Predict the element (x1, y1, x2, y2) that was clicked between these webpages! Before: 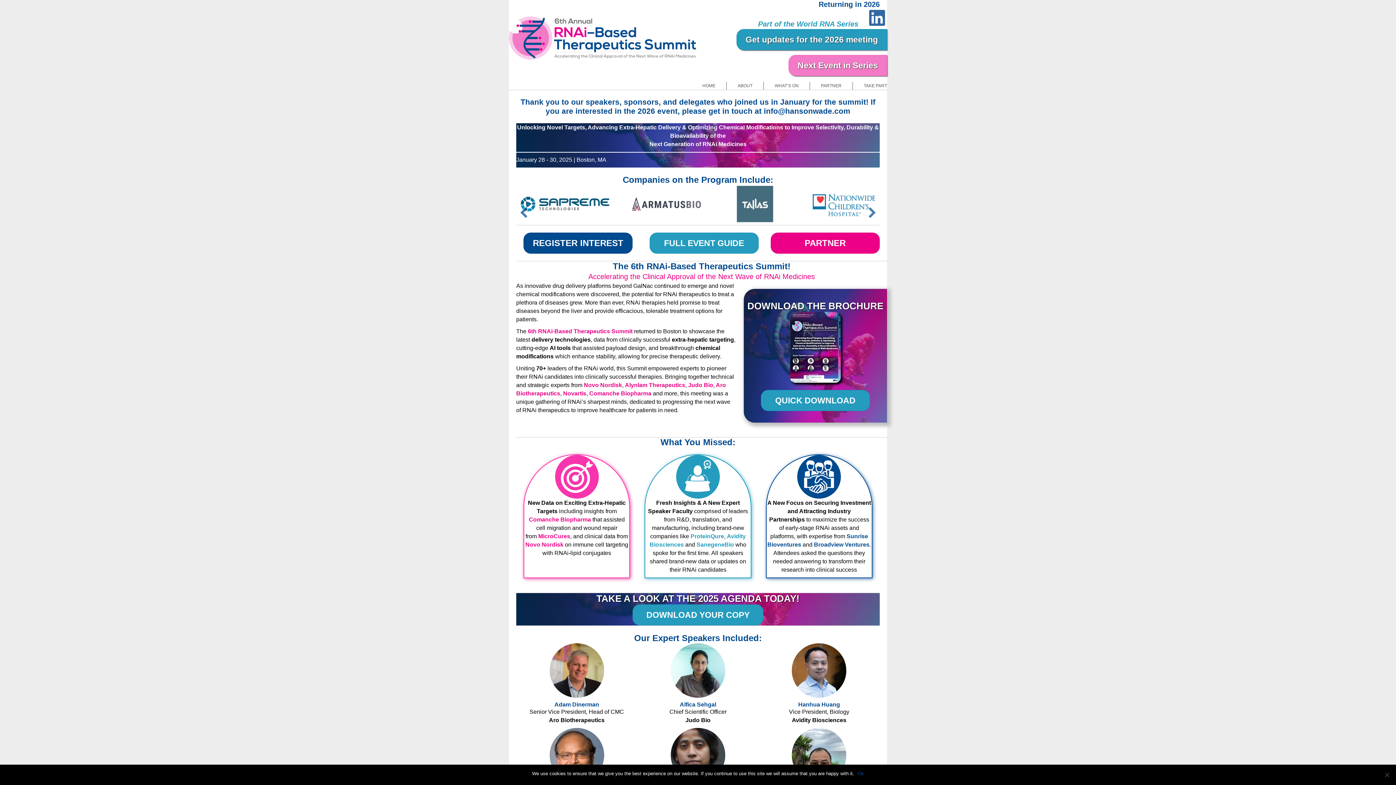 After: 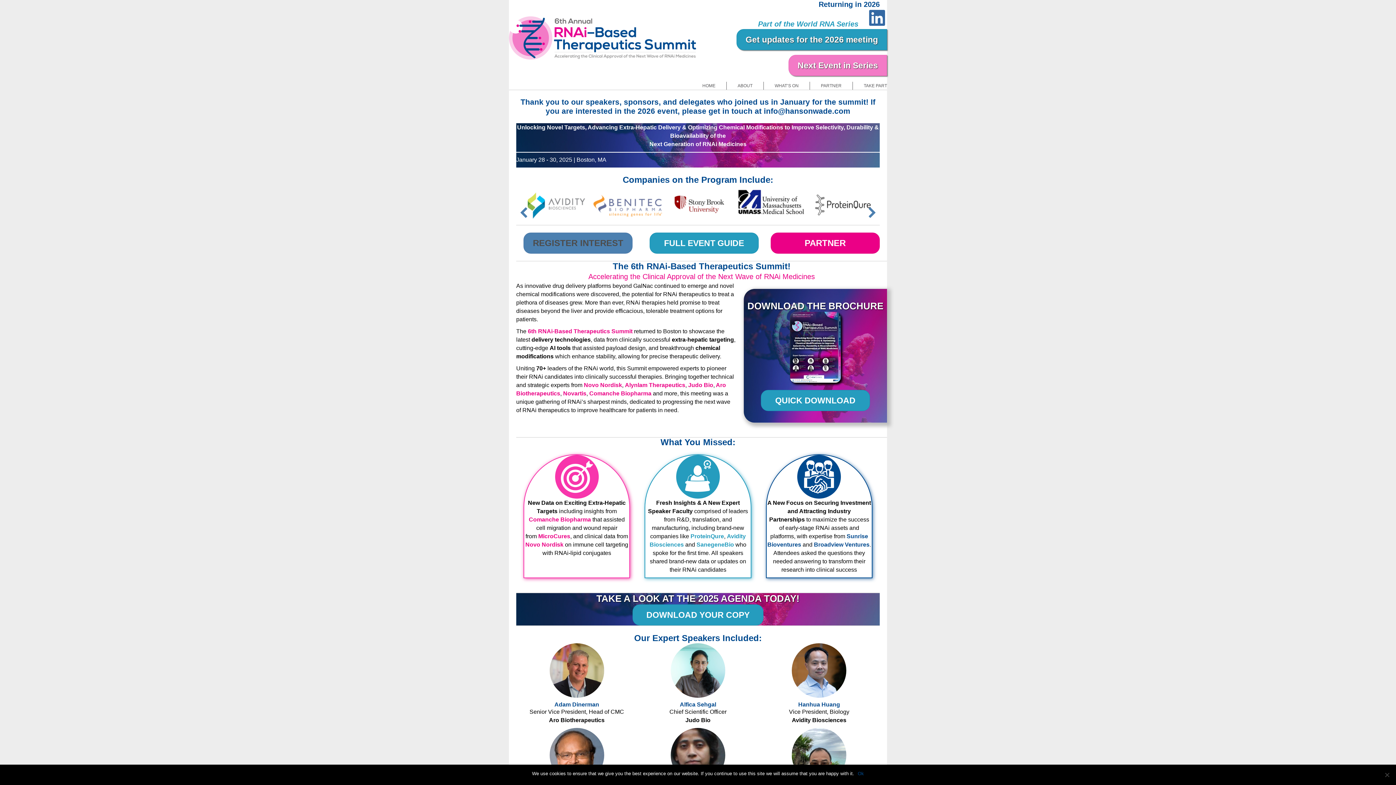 Action: bbox: (523, 232, 632, 253) label: REGISTER INTEREST